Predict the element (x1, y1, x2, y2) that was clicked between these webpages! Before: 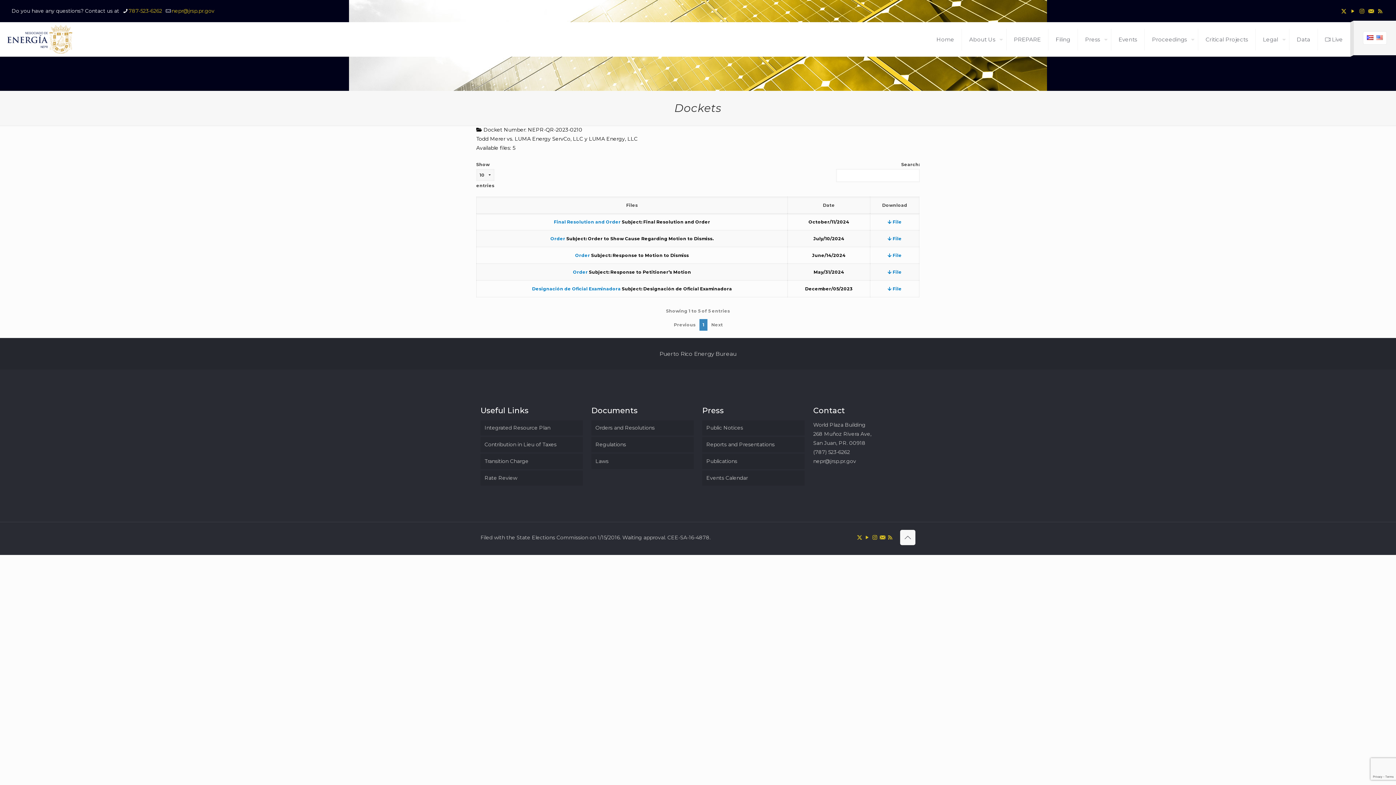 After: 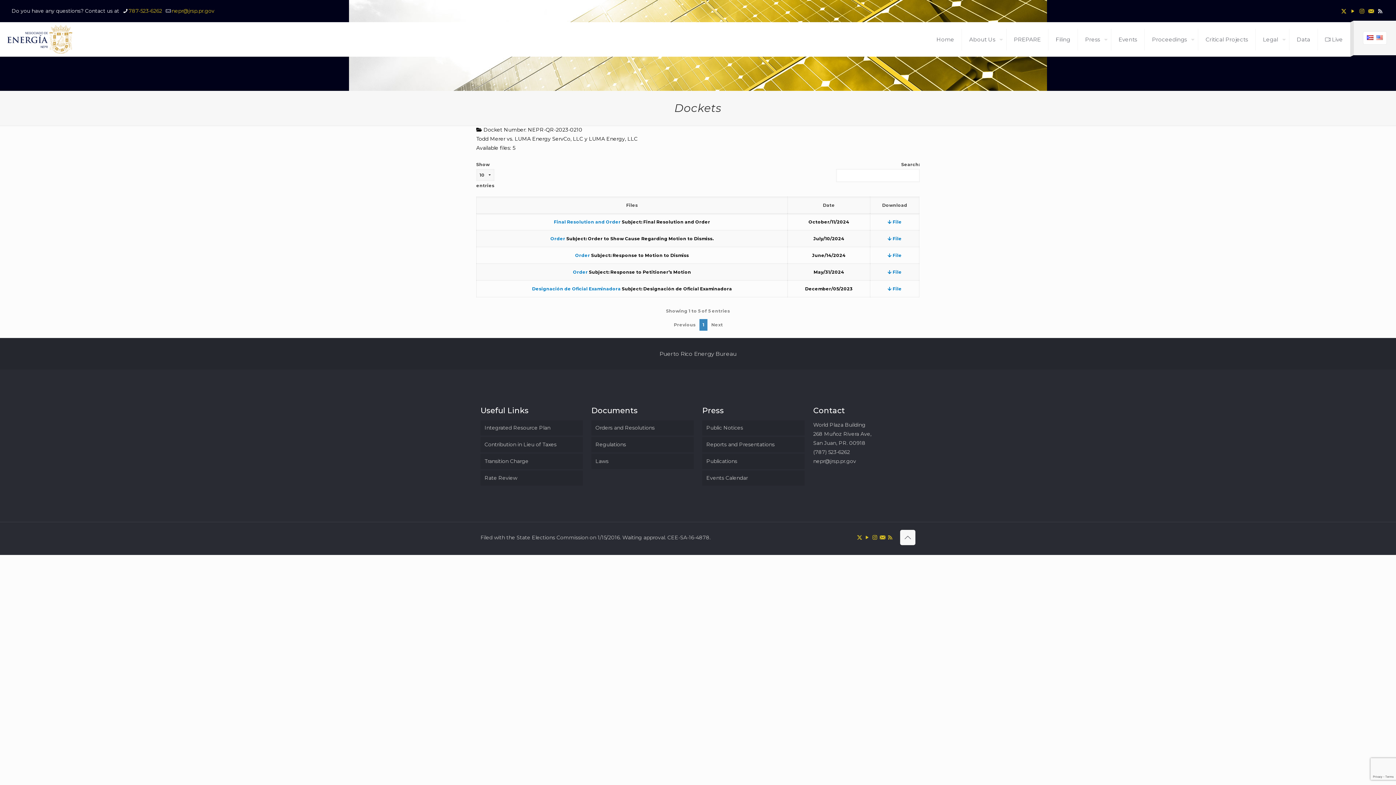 Action: bbox: (1377, 7, 1383, 14) label: RSS icon